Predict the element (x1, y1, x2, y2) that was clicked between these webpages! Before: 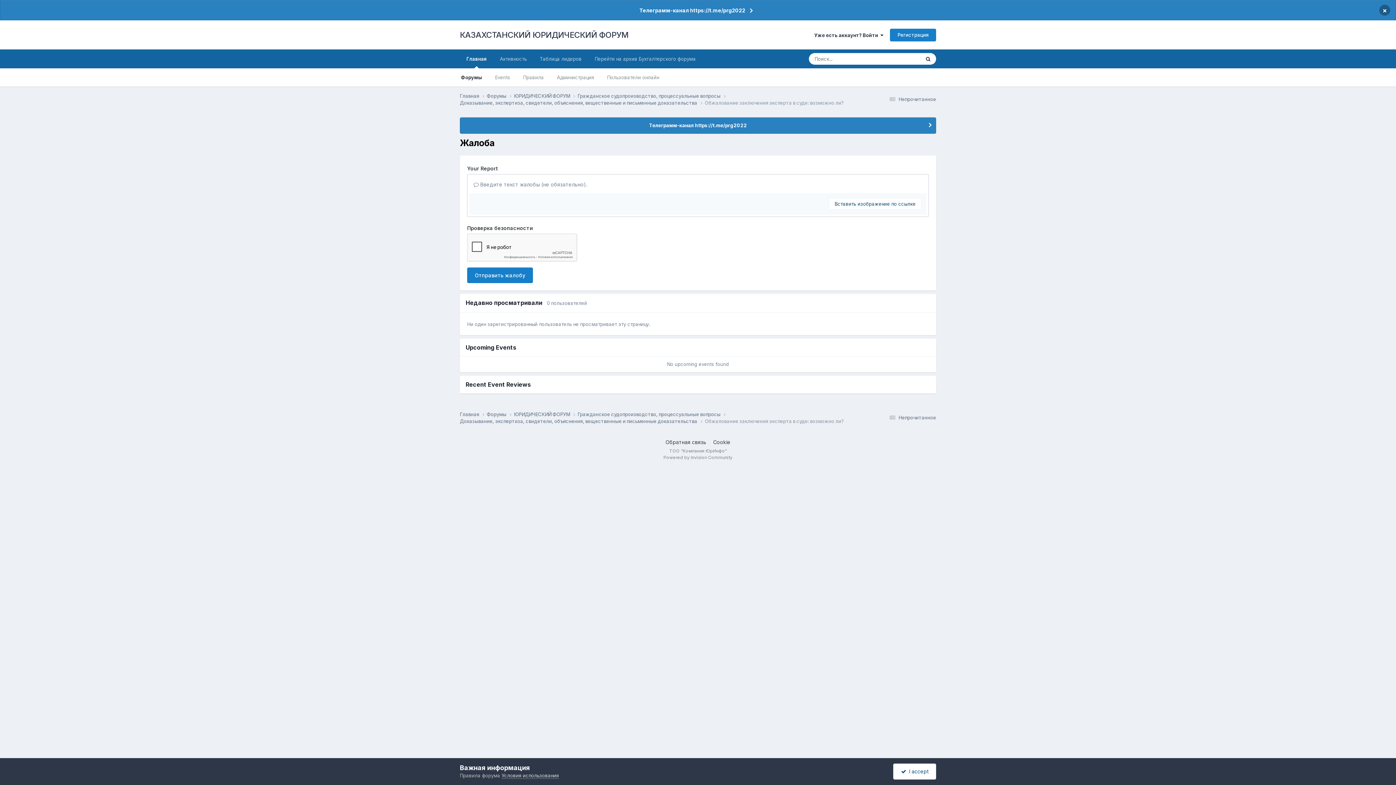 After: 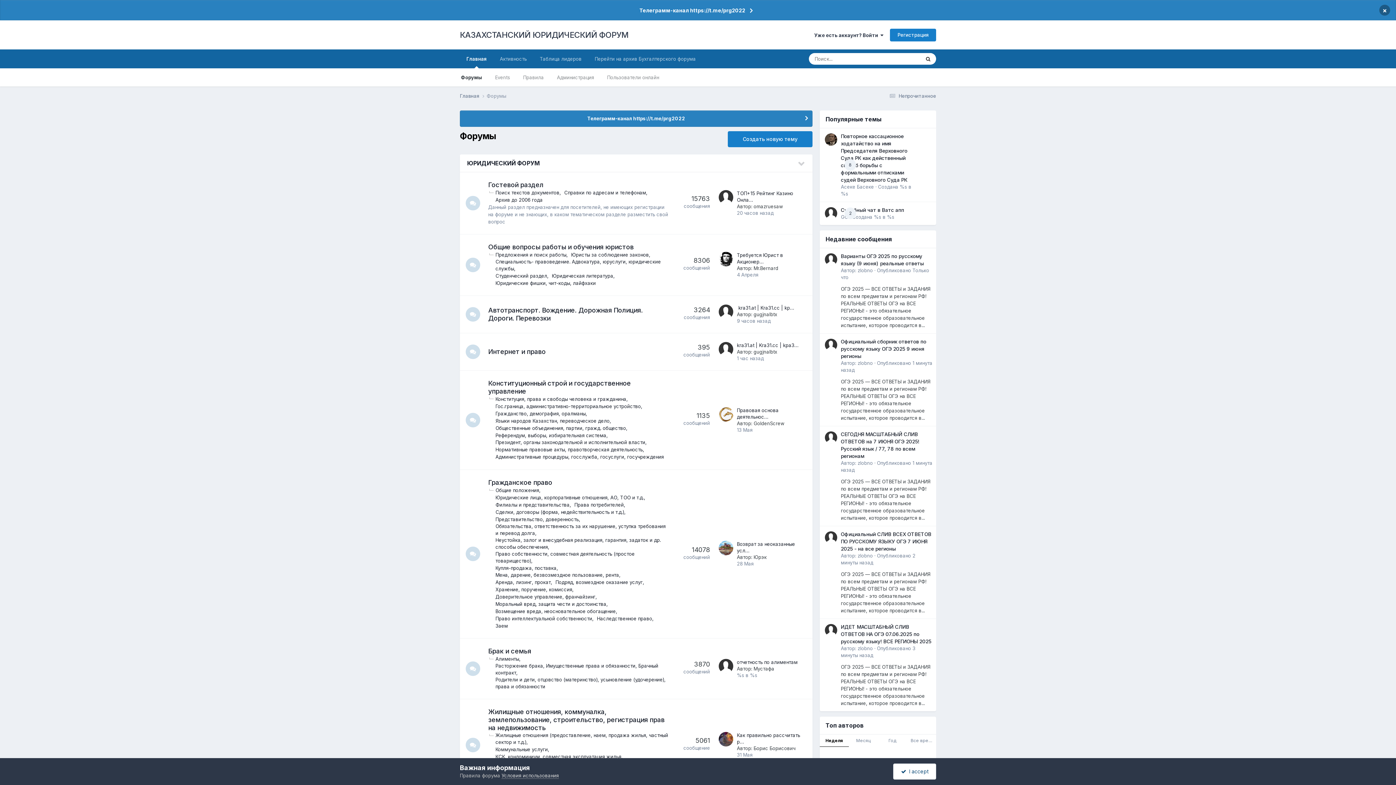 Action: bbox: (486, 411, 514, 418) label: Форумы 